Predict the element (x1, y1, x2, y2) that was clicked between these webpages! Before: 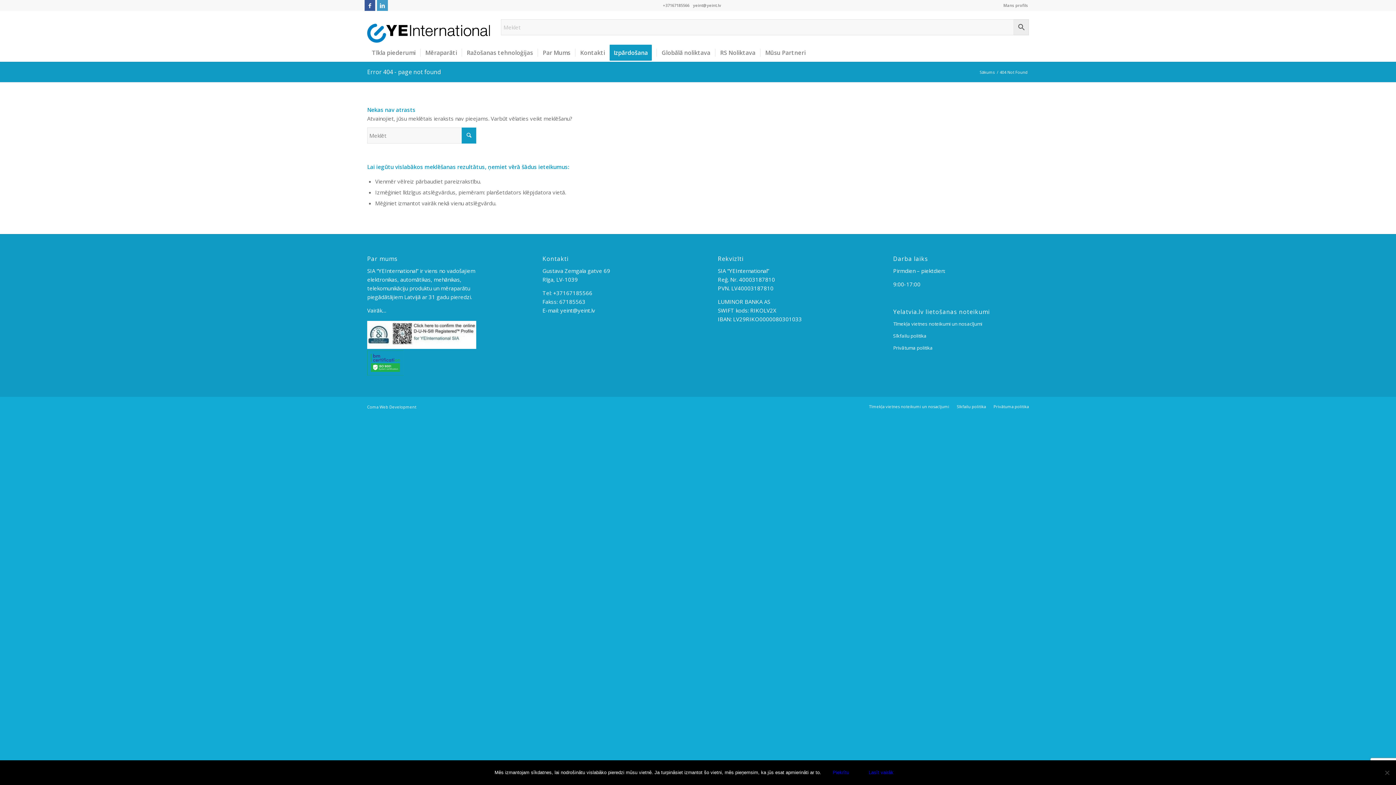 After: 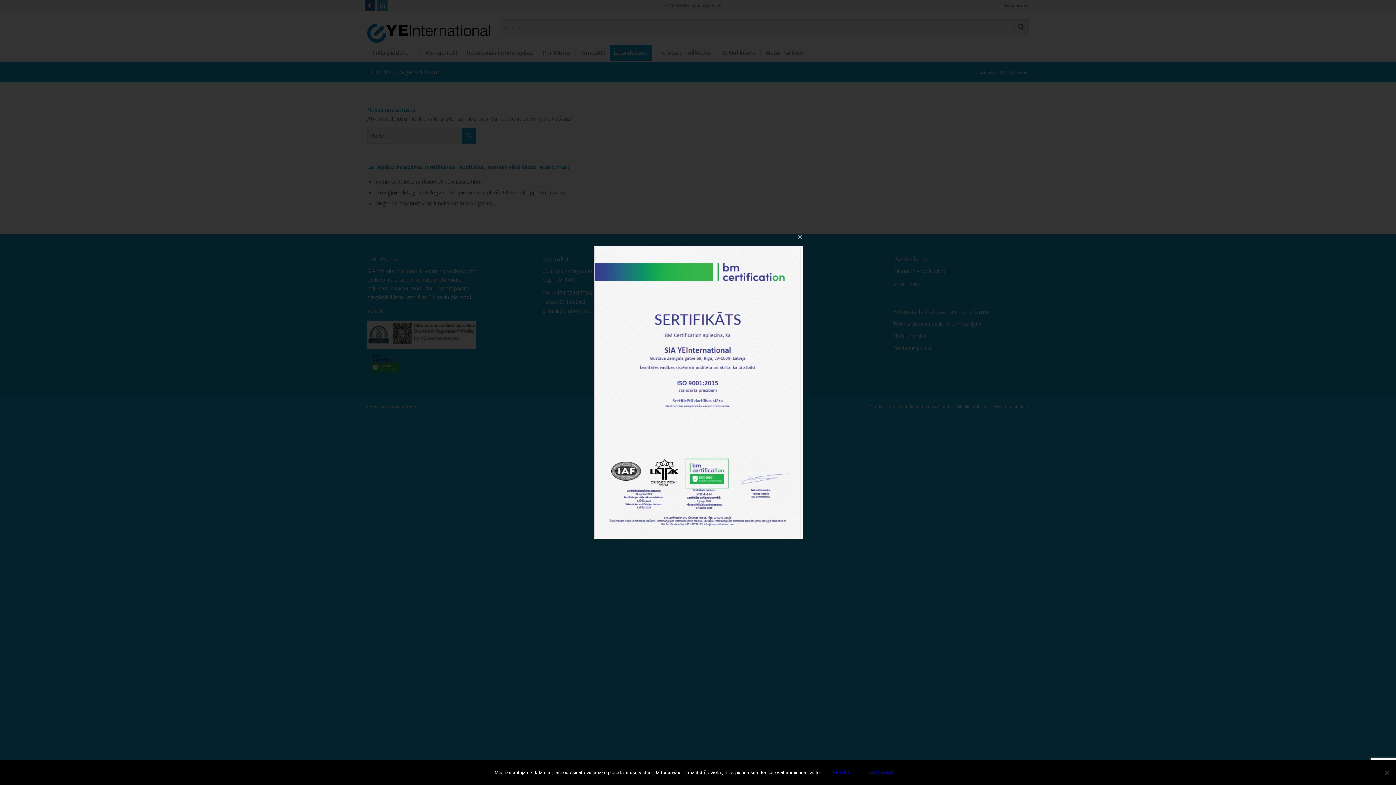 Action: bbox: (367, 349, 407, 375)